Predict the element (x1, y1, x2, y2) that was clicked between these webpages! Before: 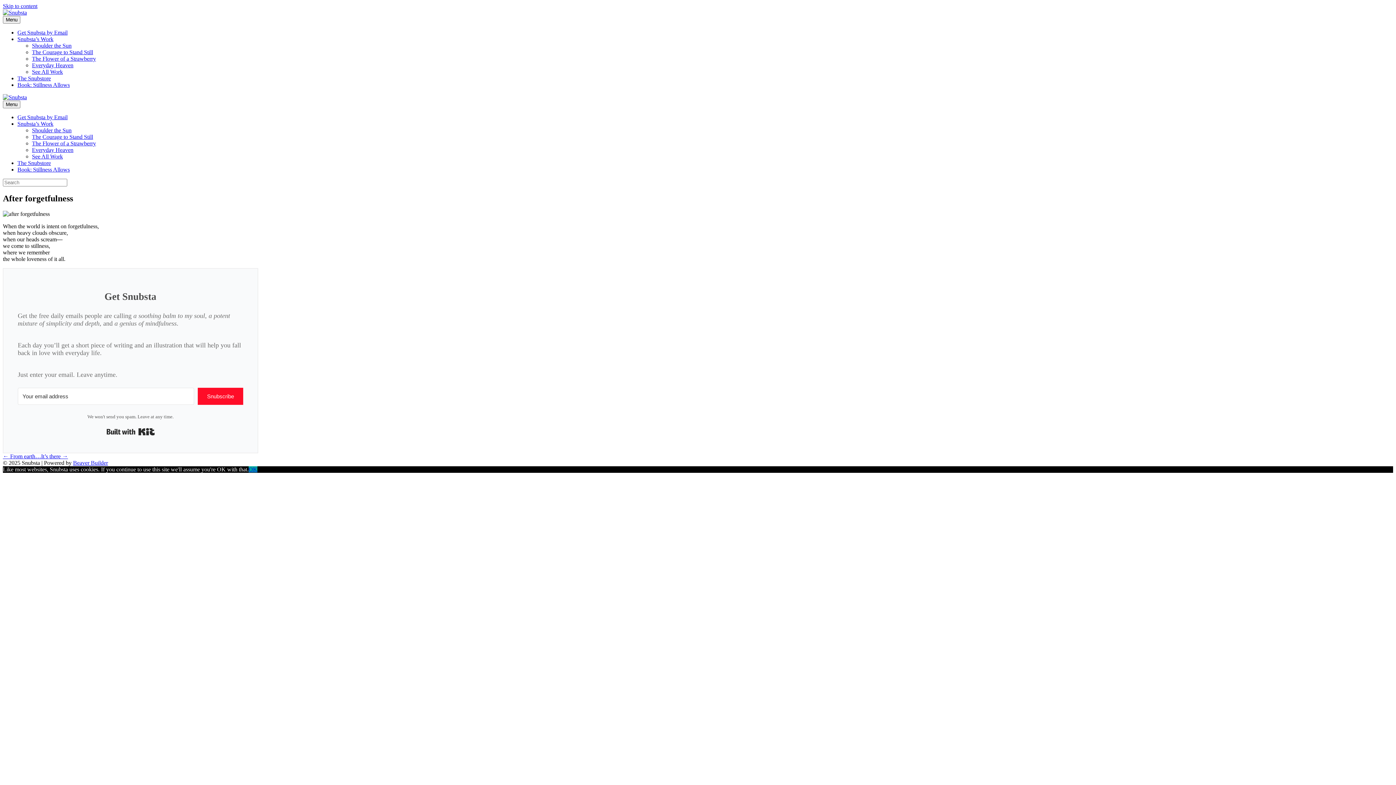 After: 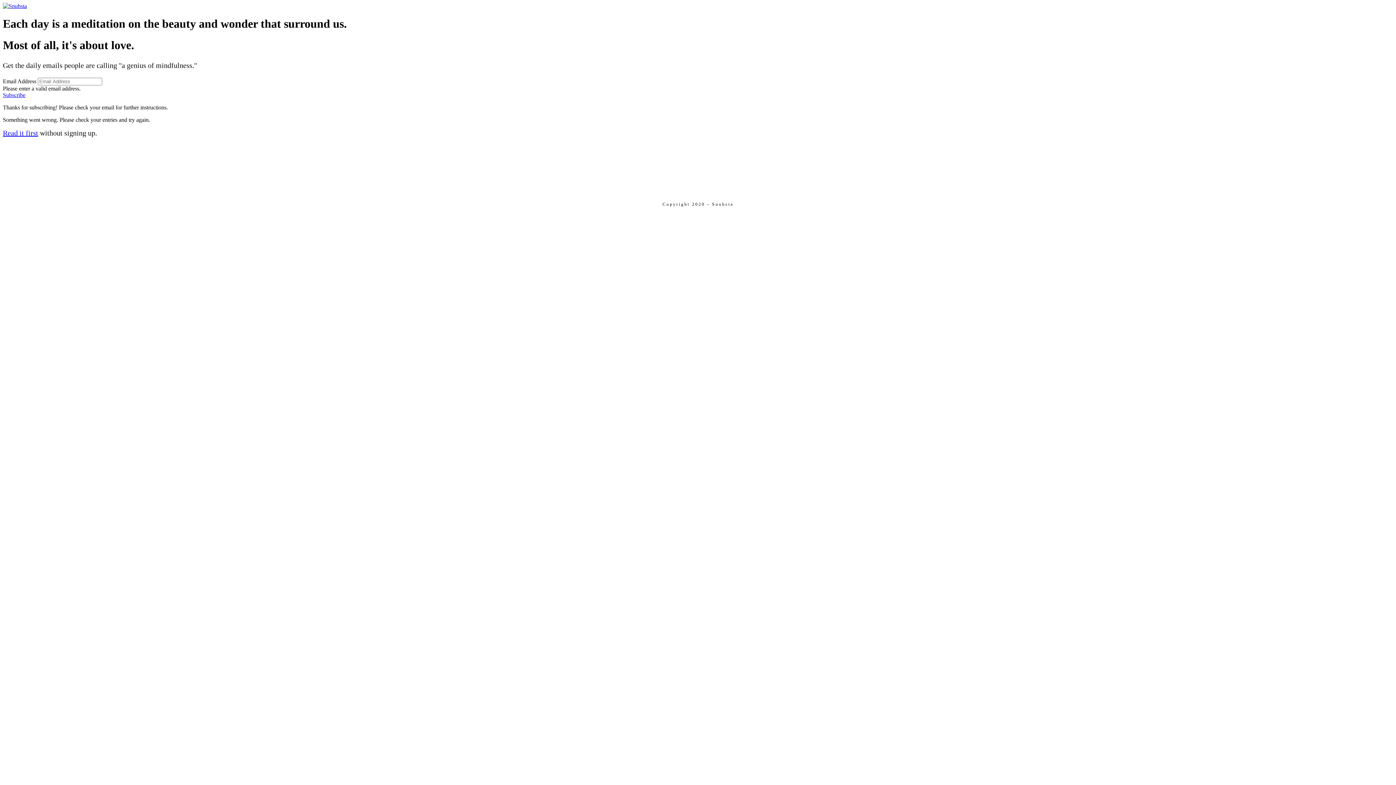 Action: bbox: (17, 29, 67, 35) label: Get Snubsta by Email